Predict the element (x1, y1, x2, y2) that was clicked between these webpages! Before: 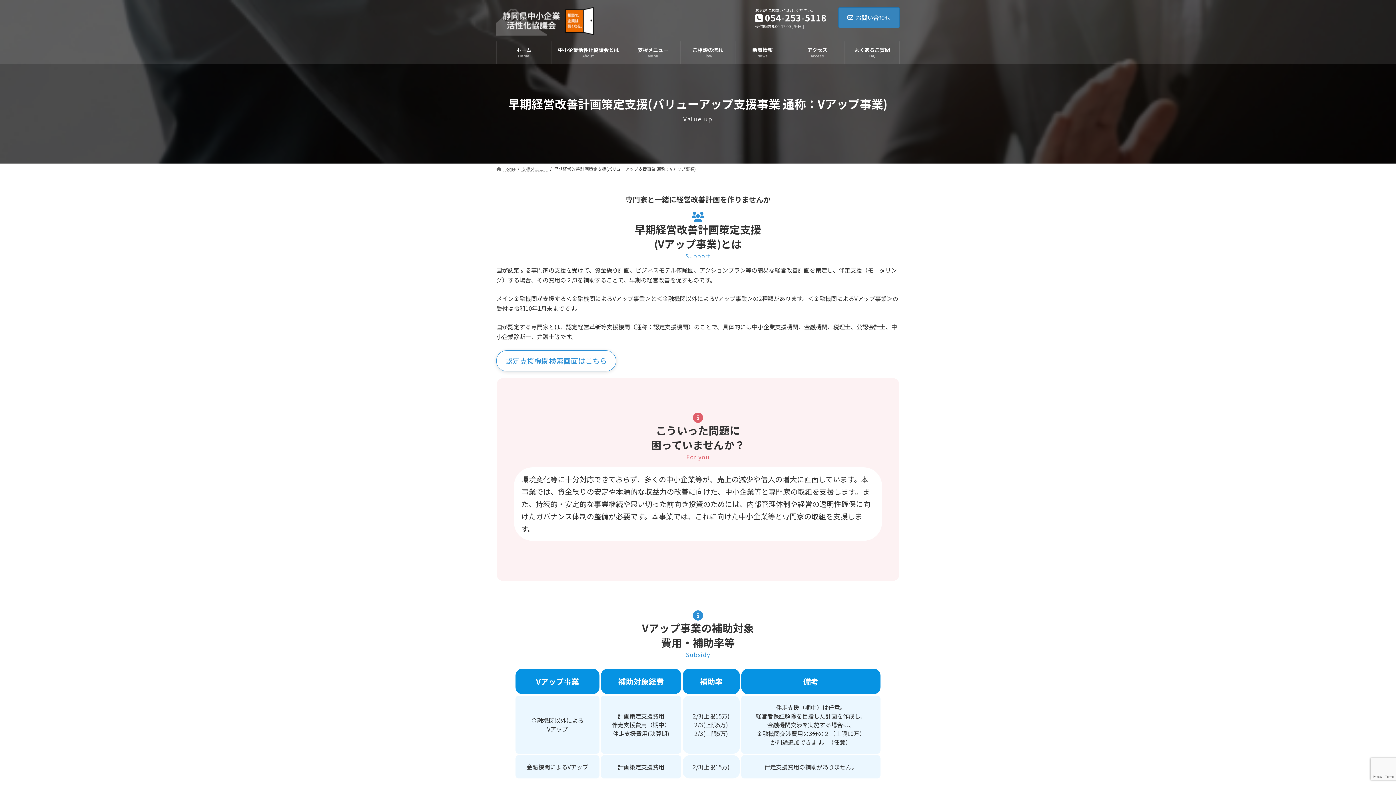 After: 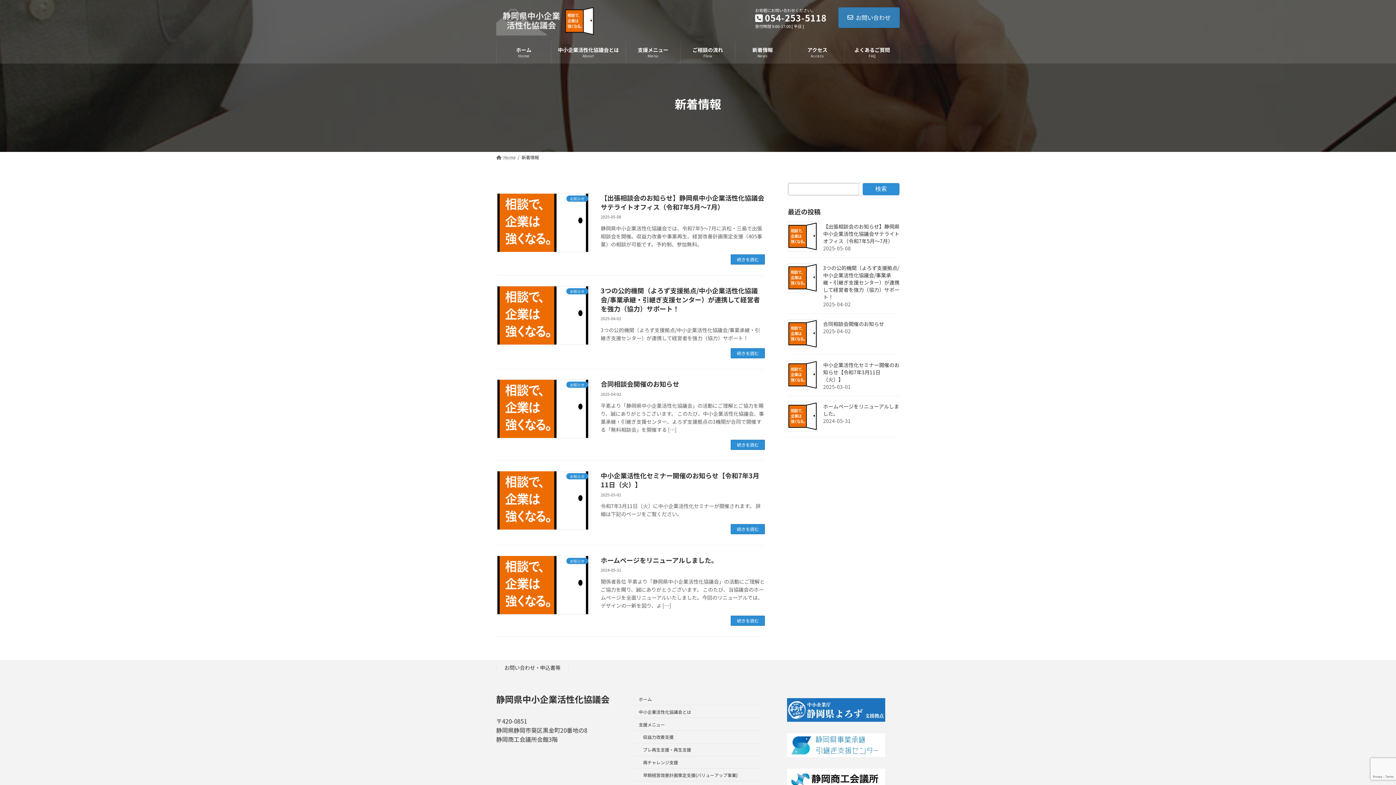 Action: label: 新着情報
News bbox: (735, 41, 790, 63)